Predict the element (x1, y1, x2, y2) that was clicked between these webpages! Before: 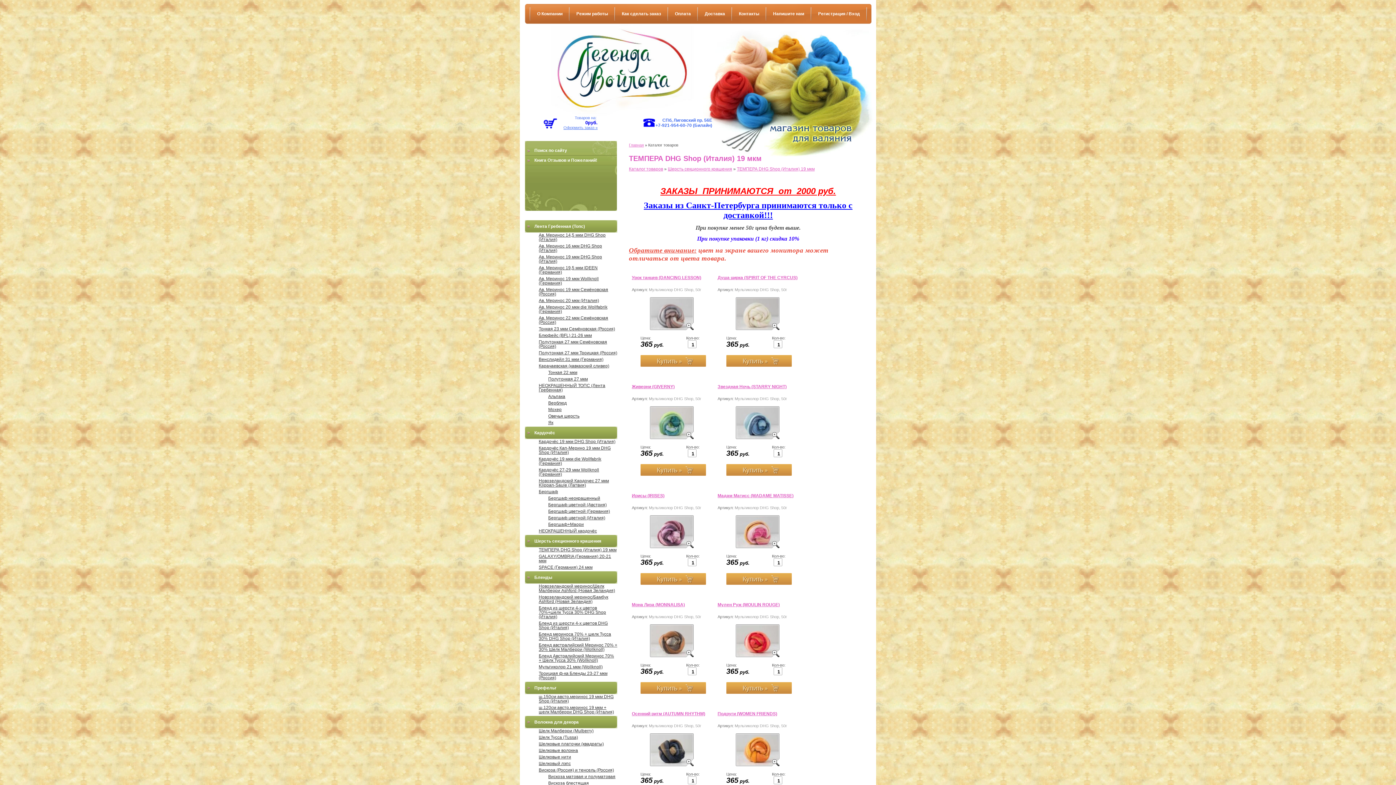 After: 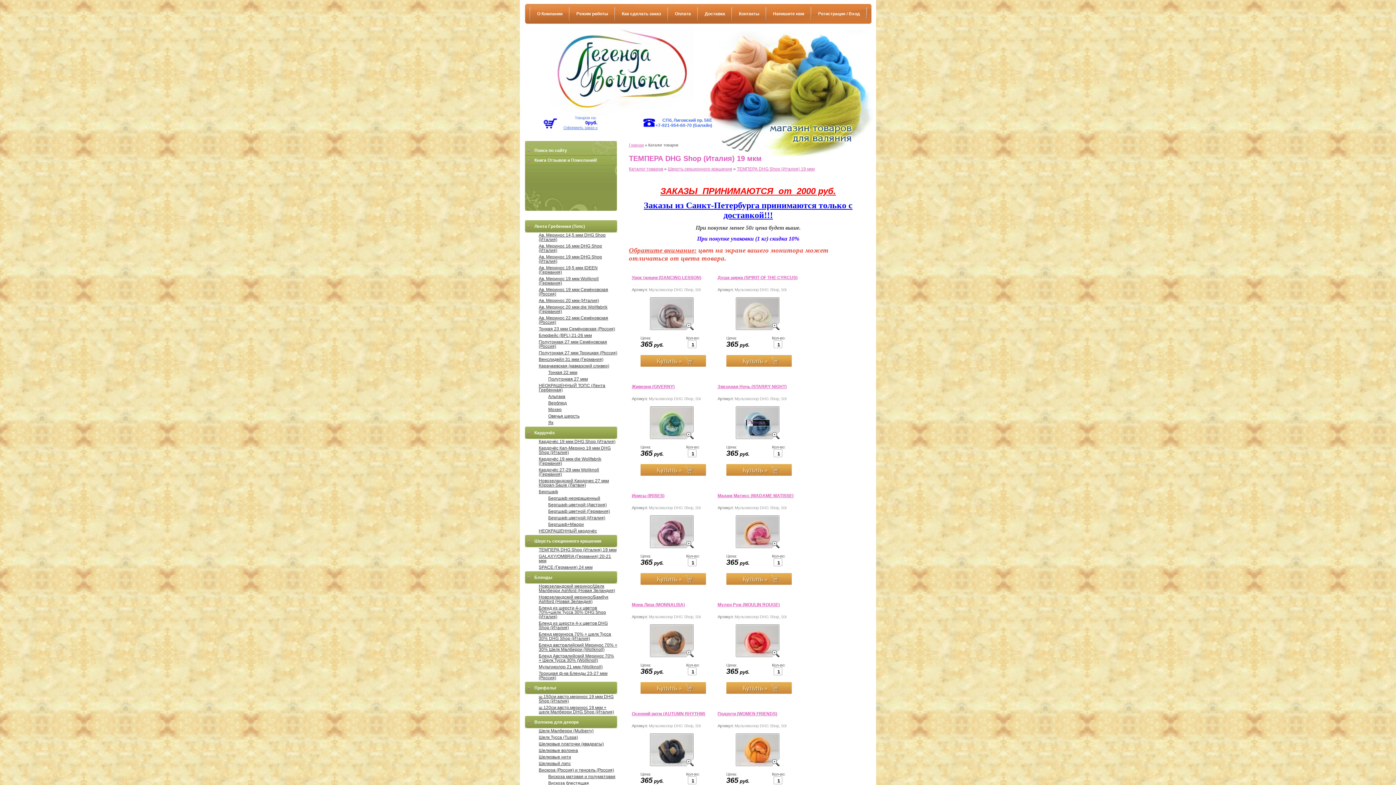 Action: bbox: (736, 406, 779, 439)